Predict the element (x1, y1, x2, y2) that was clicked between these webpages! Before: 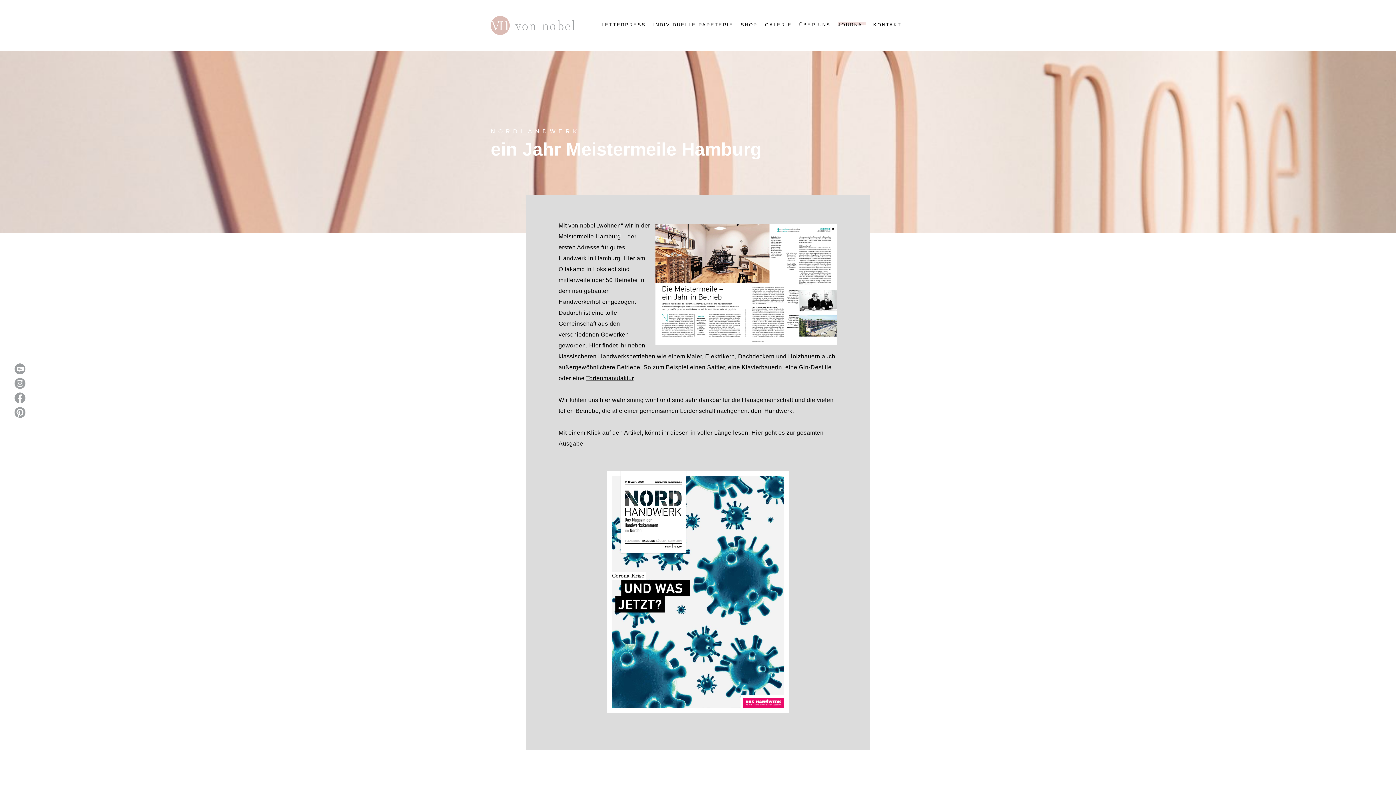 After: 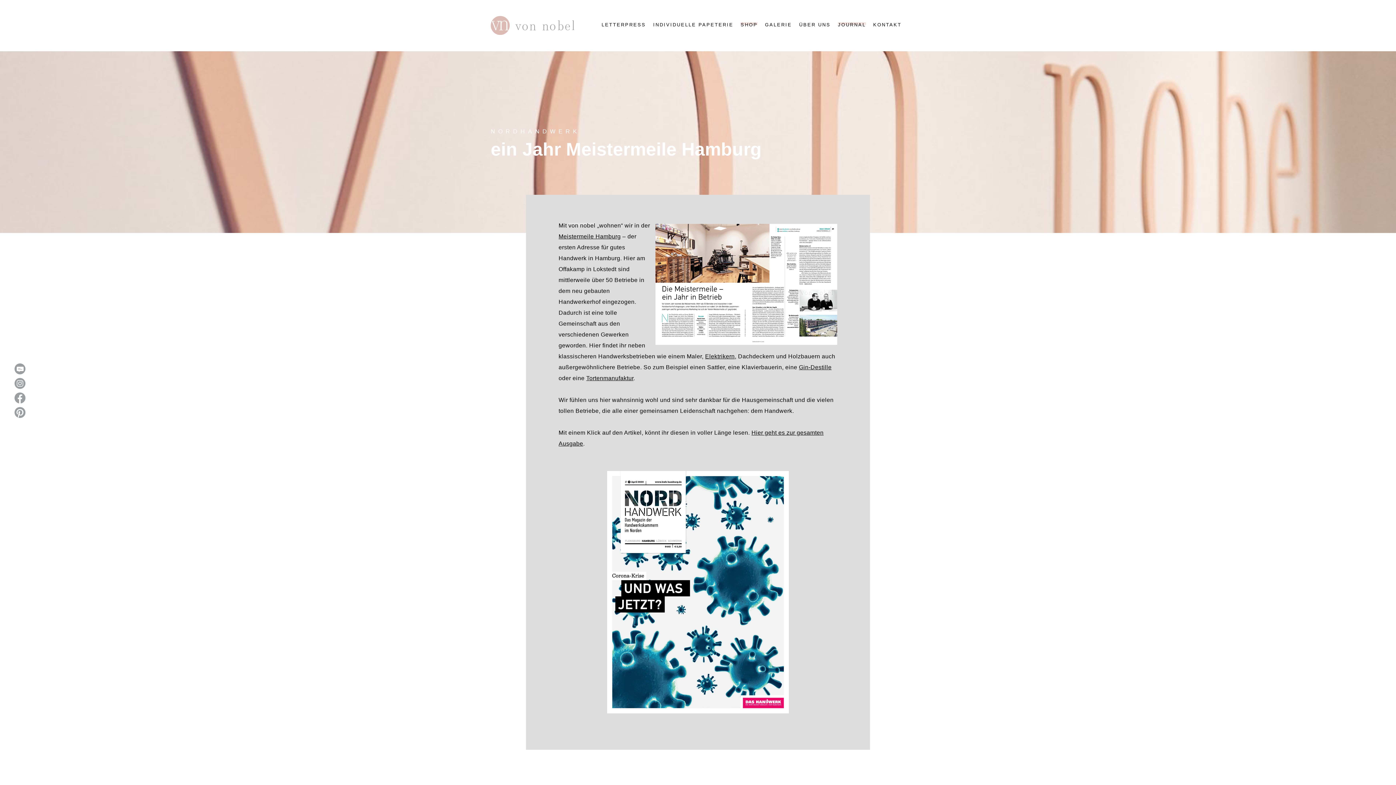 Action: label: SHOP bbox: (737, 14, 761, 34)